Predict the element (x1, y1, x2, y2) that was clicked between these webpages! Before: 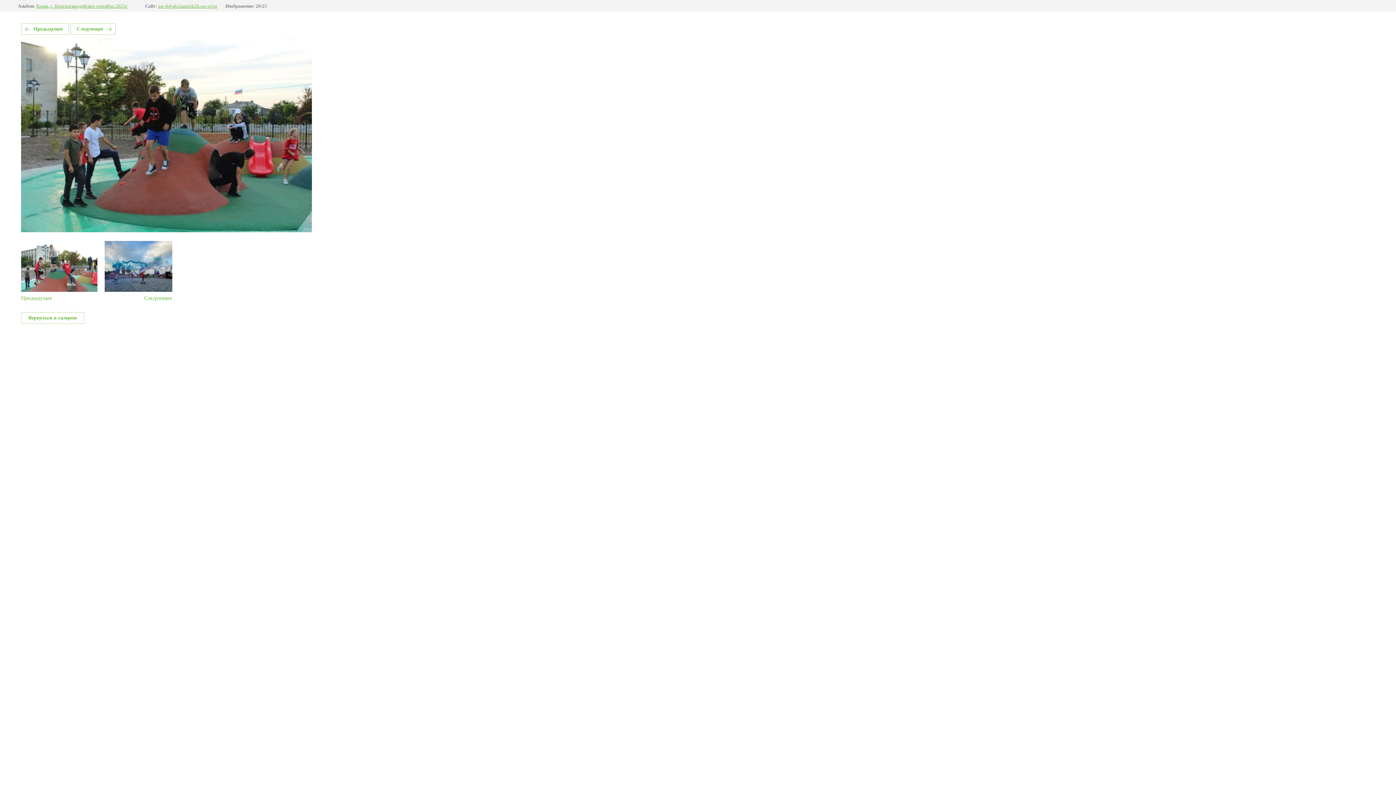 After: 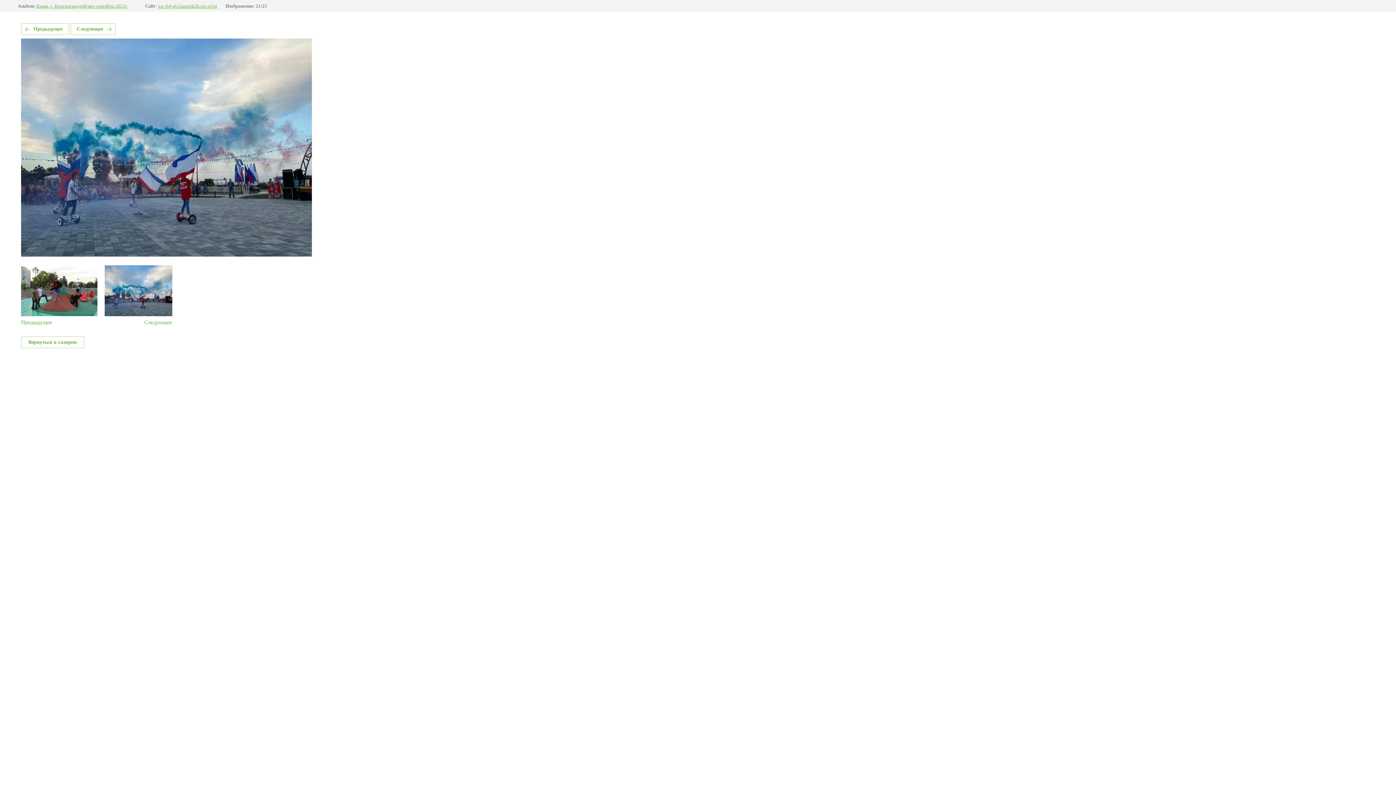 Action: label: Следующее bbox: (104, 241, 172, 301)